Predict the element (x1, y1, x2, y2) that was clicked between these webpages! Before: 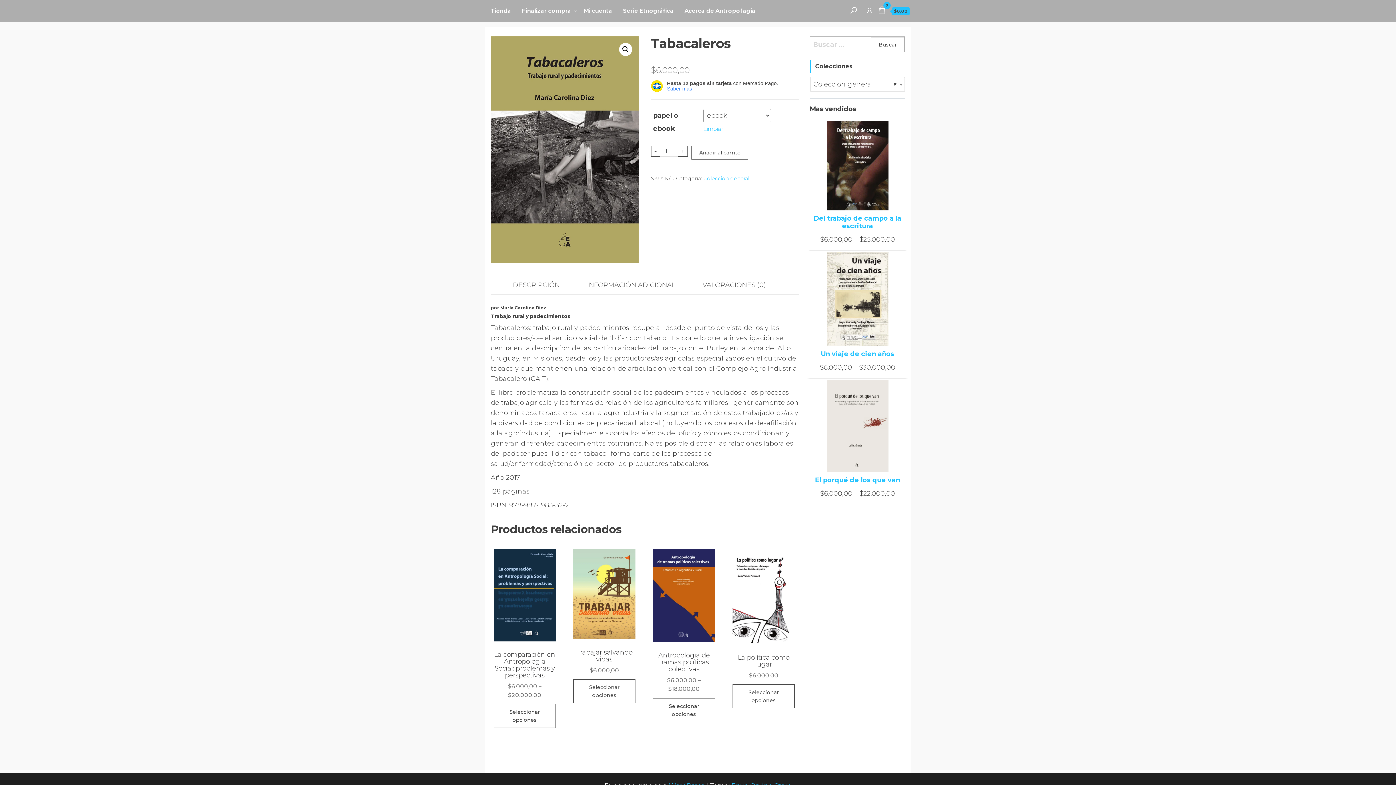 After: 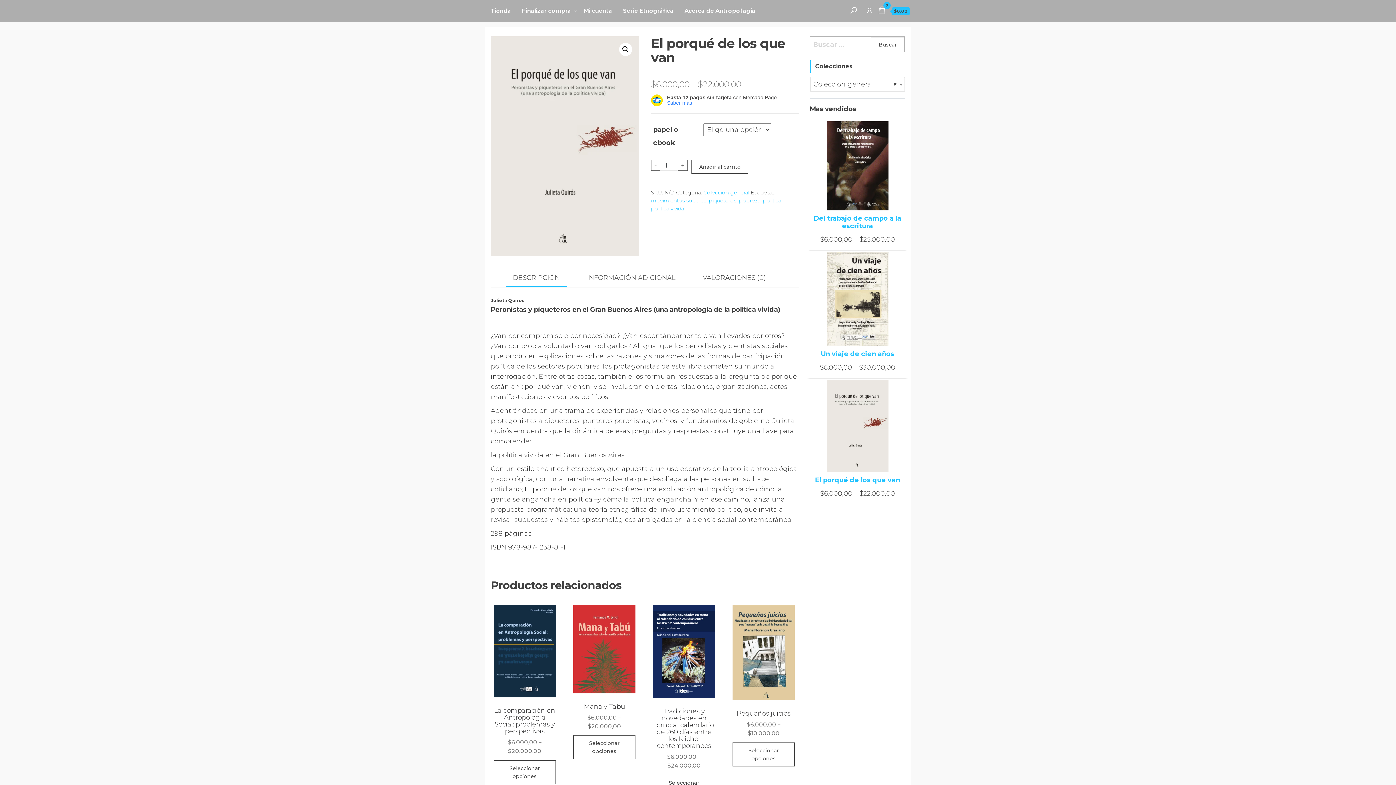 Action: bbox: (810, 380, 905, 484) label: El porqué de los que van